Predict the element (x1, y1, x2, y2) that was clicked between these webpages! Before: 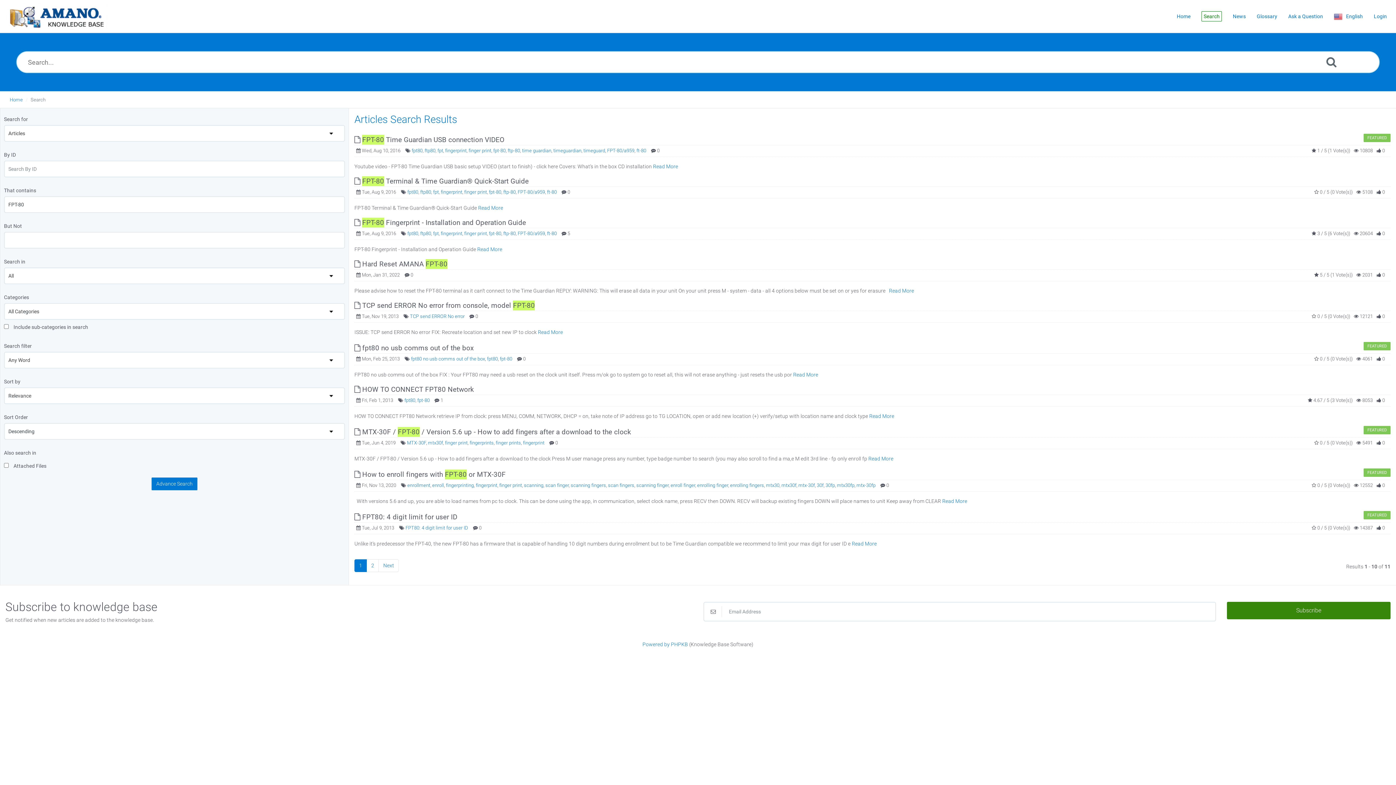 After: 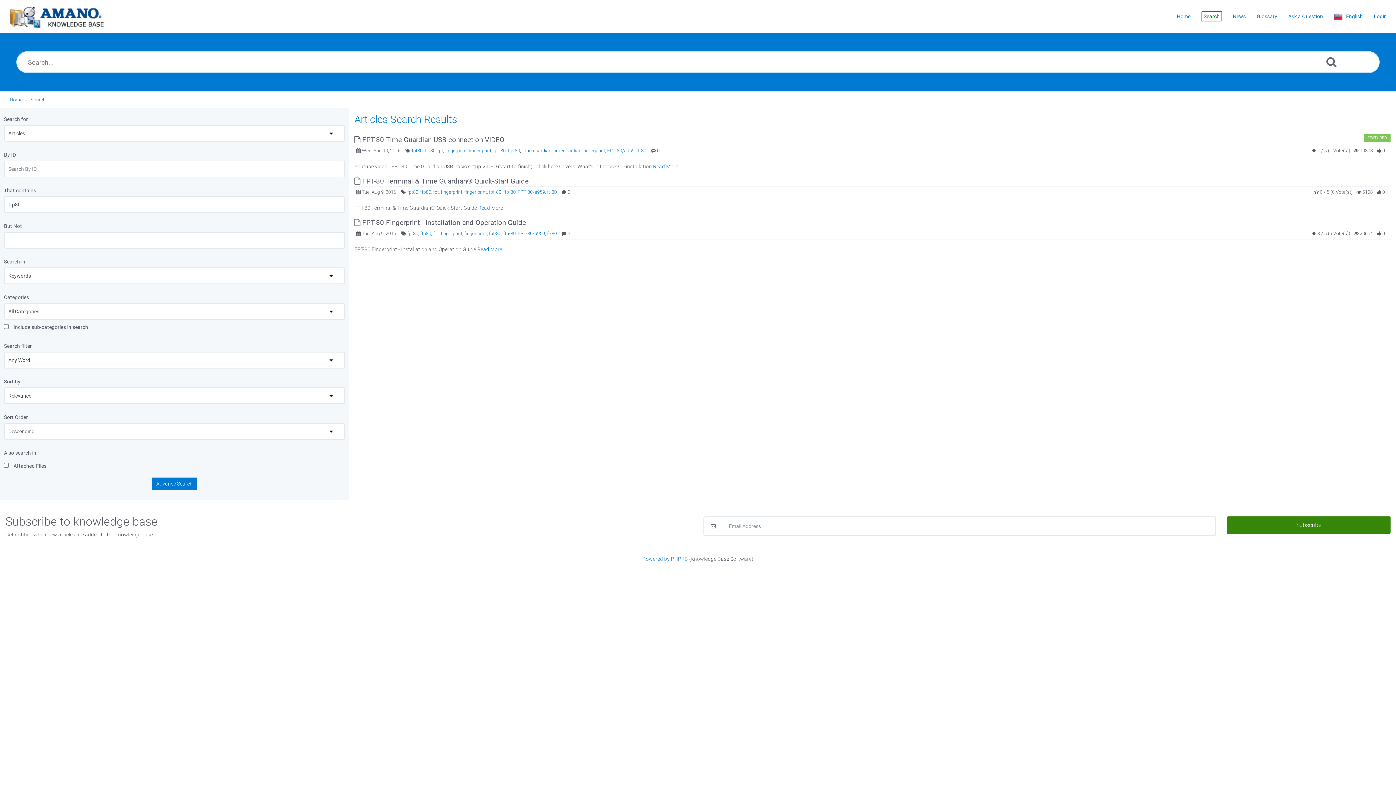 Action: label: ftp80 bbox: (420, 230, 431, 236)